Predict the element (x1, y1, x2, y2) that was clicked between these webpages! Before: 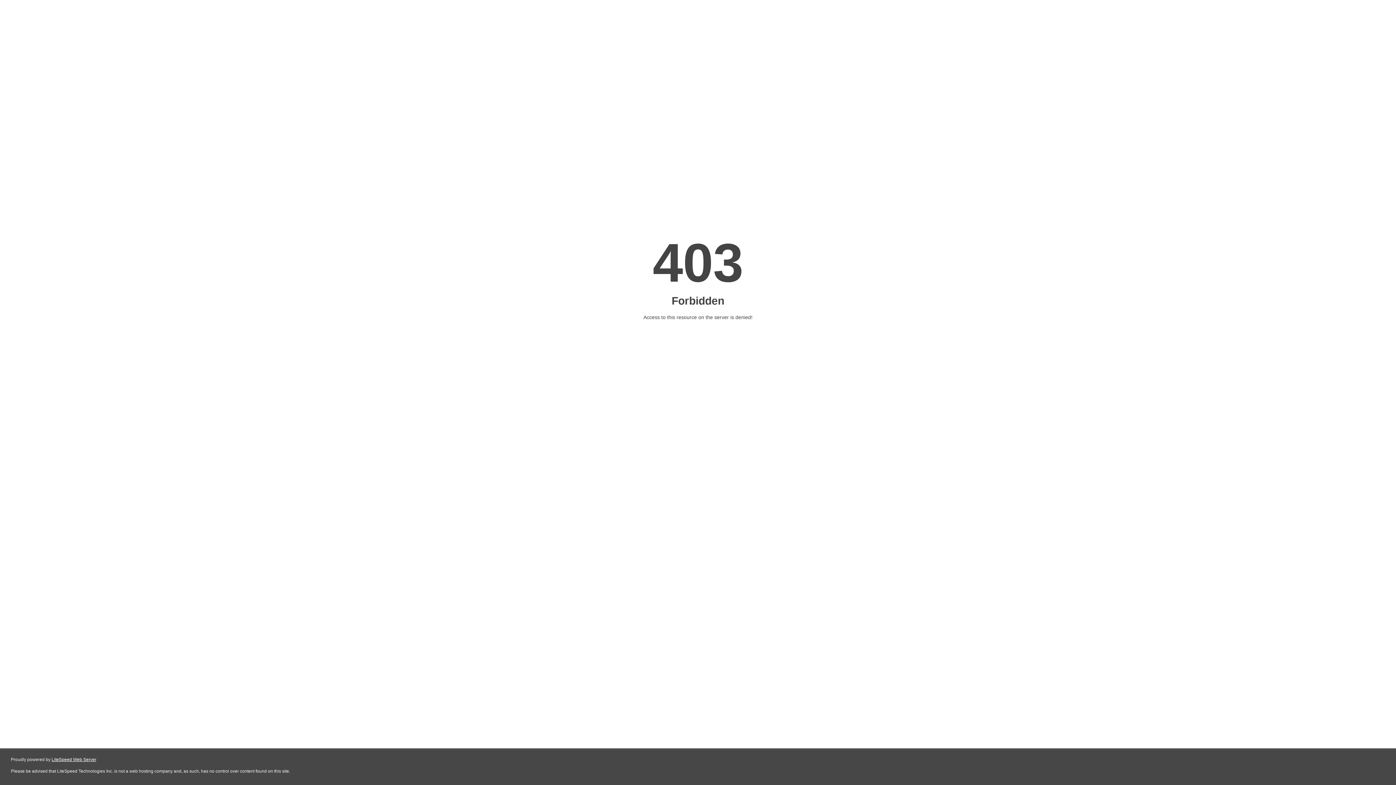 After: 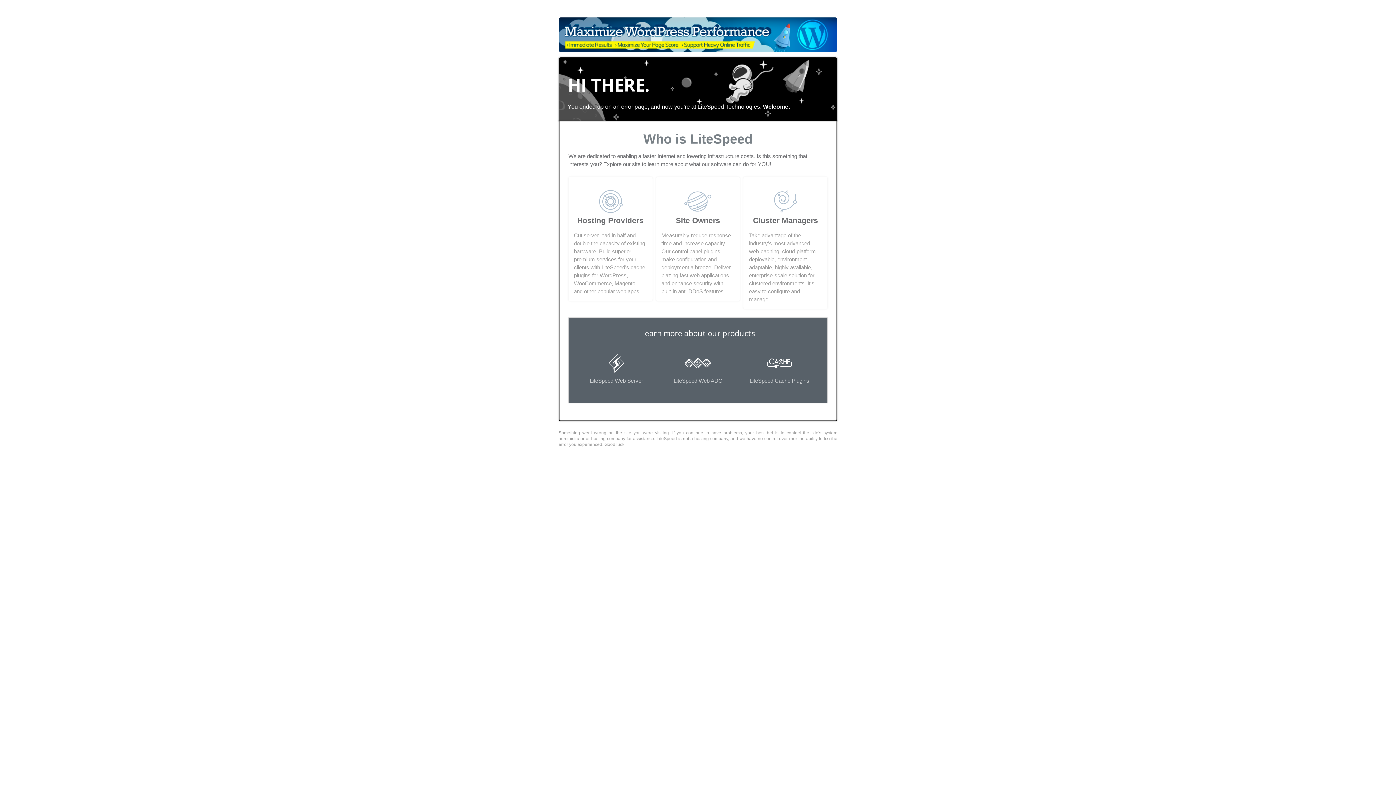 Action: bbox: (51, 757, 96, 762) label: LiteSpeed Web Server